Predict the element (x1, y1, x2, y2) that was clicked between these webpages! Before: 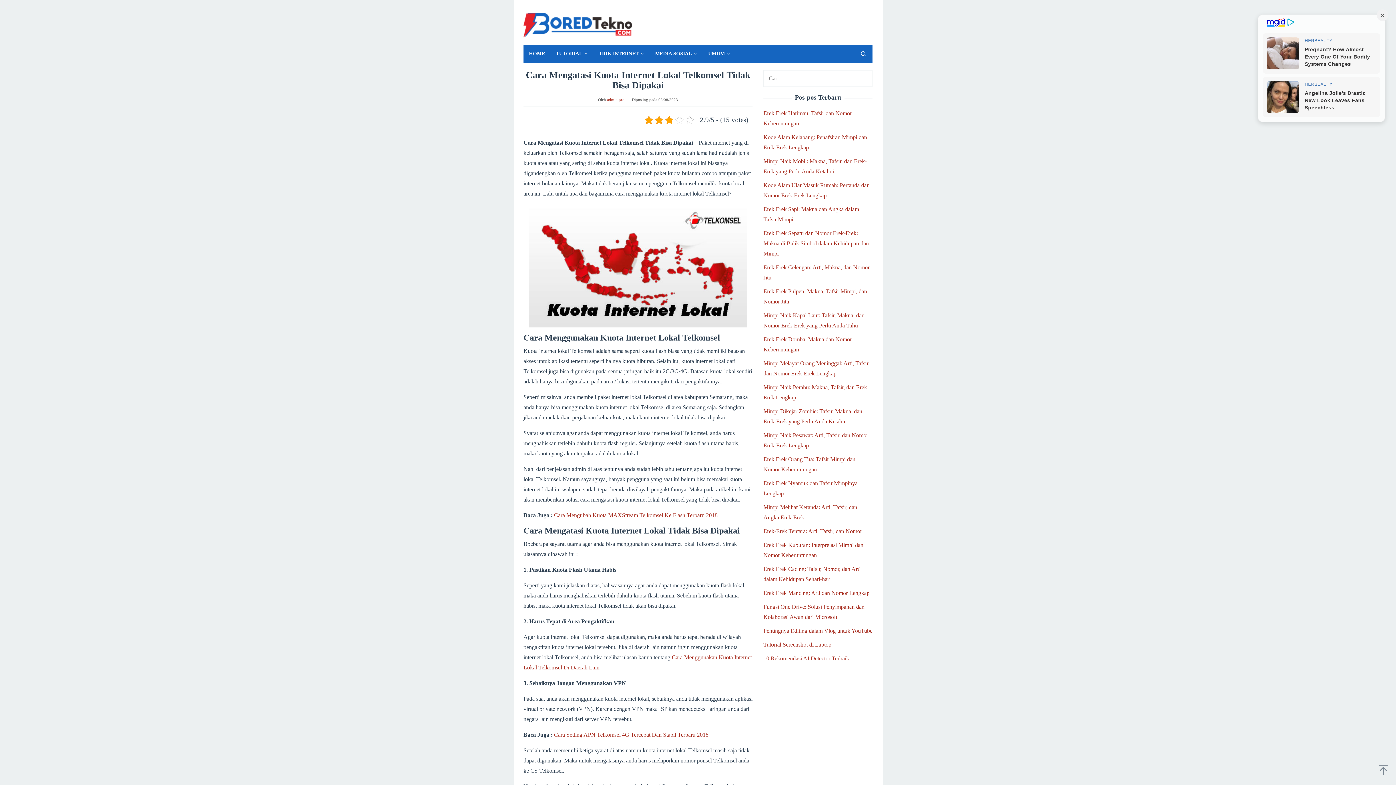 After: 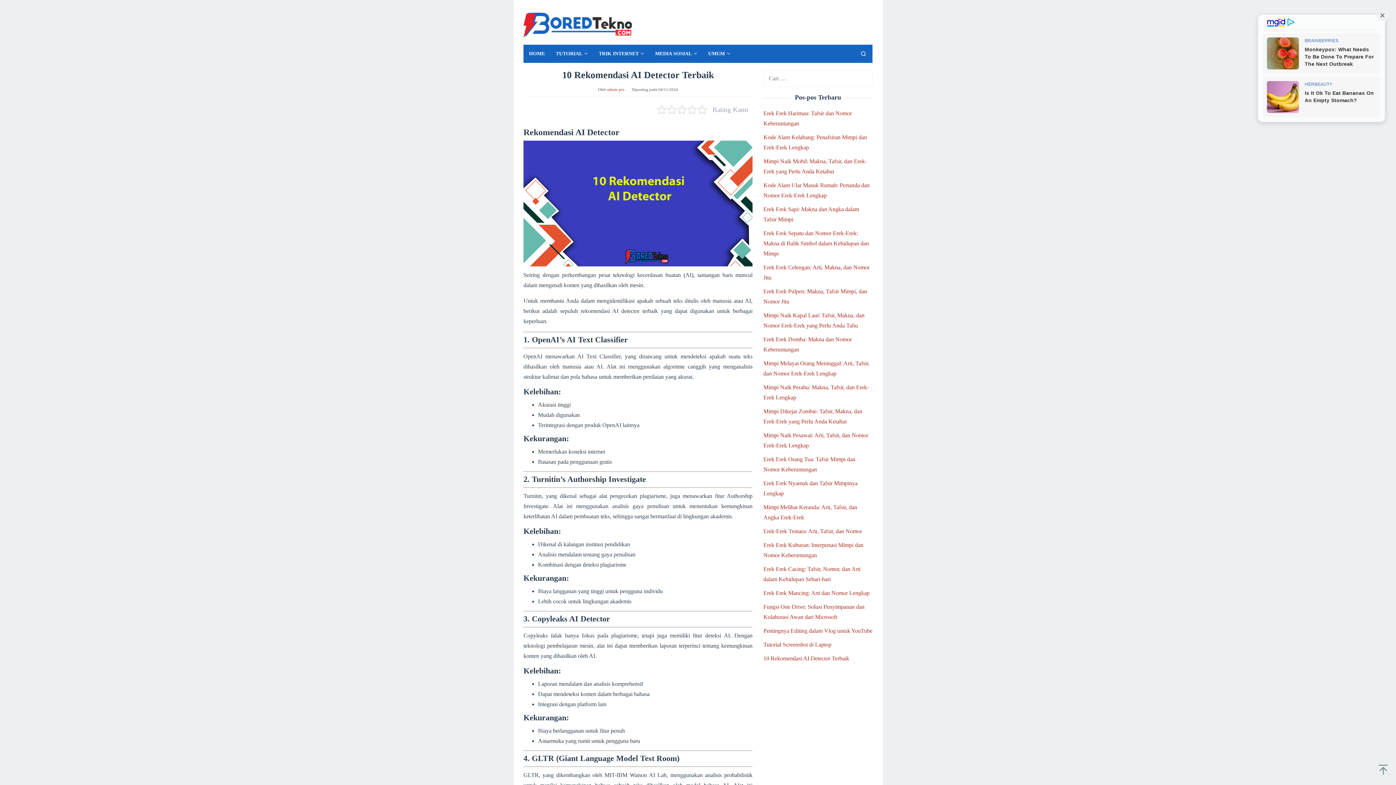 Action: label: 10 Rekomendasi AI Detector Terbaik bbox: (763, 655, 849, 661)